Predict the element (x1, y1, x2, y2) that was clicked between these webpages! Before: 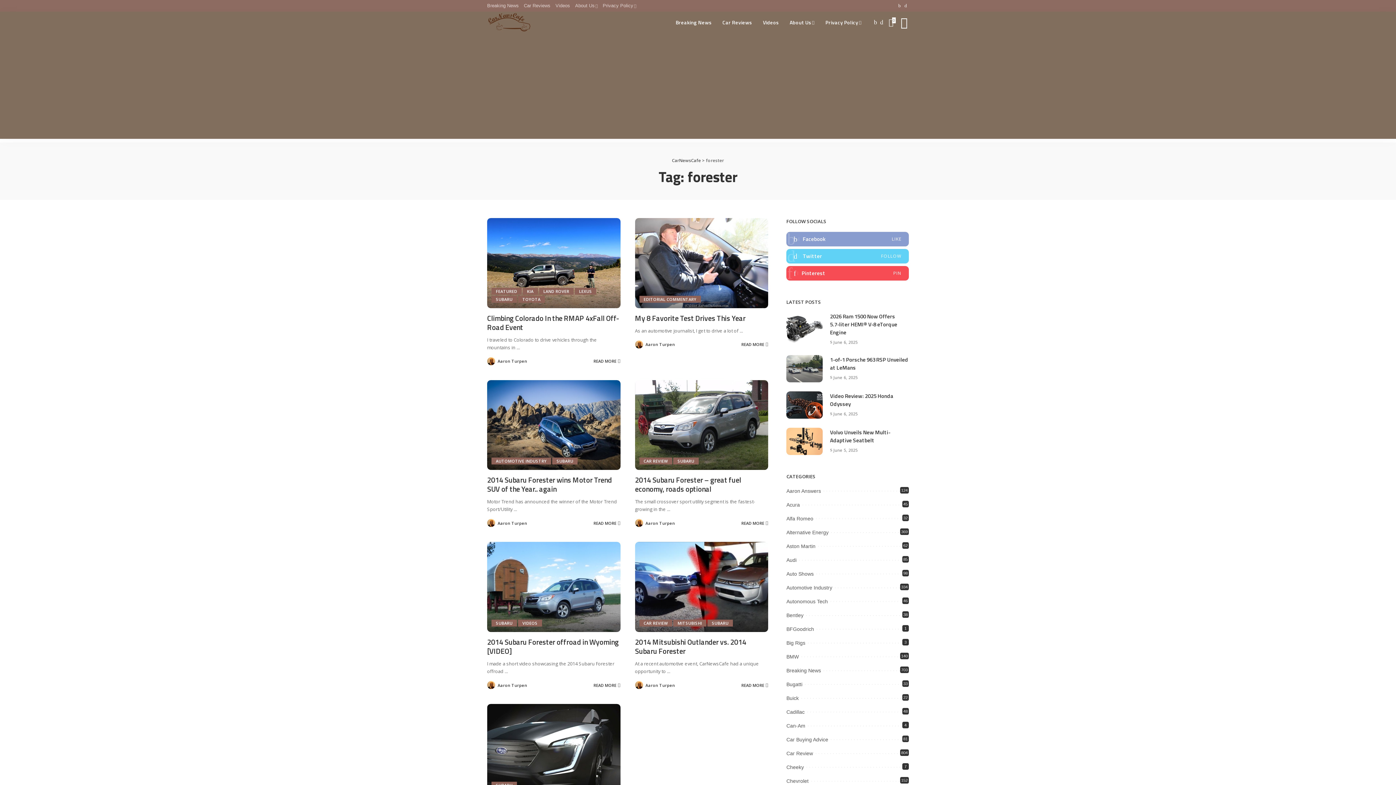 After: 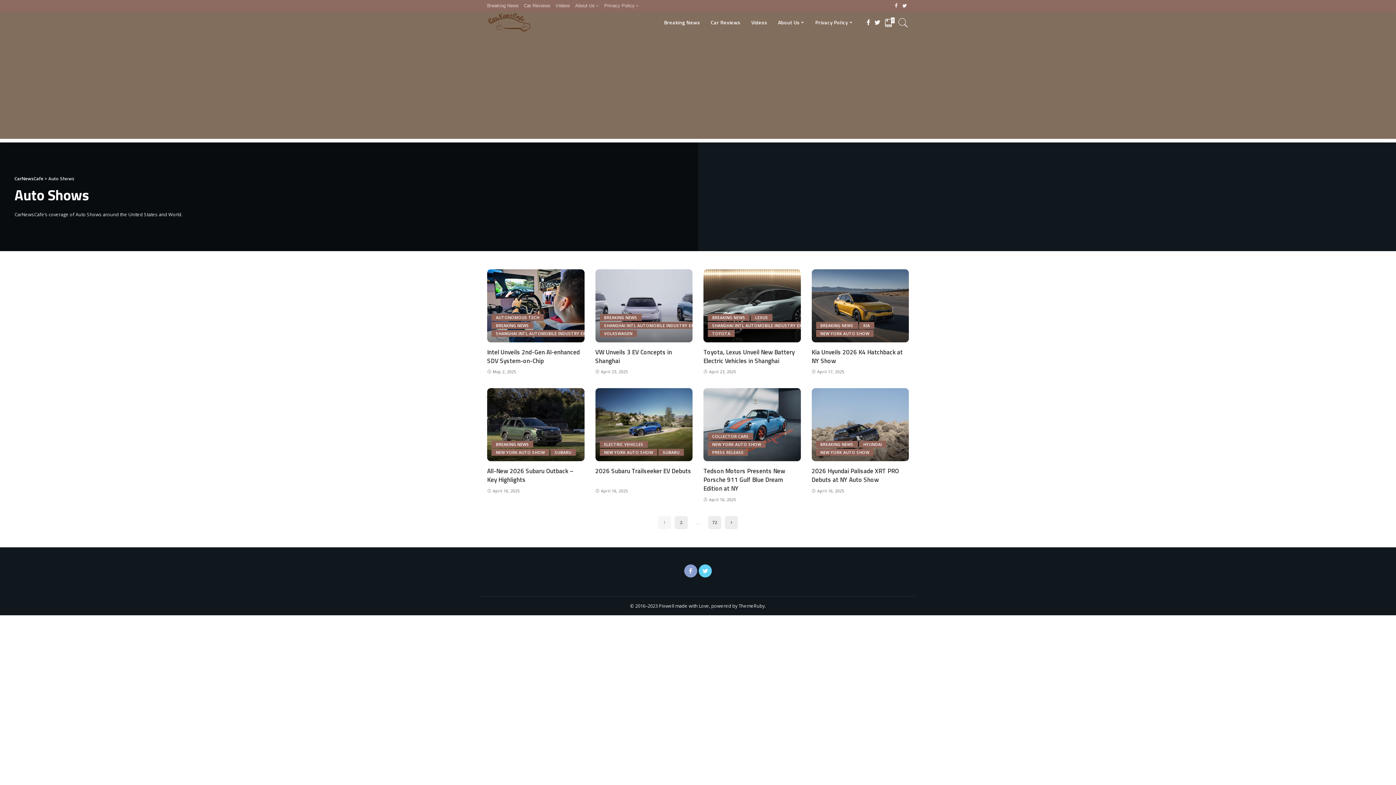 Action: label: Auto Shows
98 bbox: (786, 571, 813, 576)